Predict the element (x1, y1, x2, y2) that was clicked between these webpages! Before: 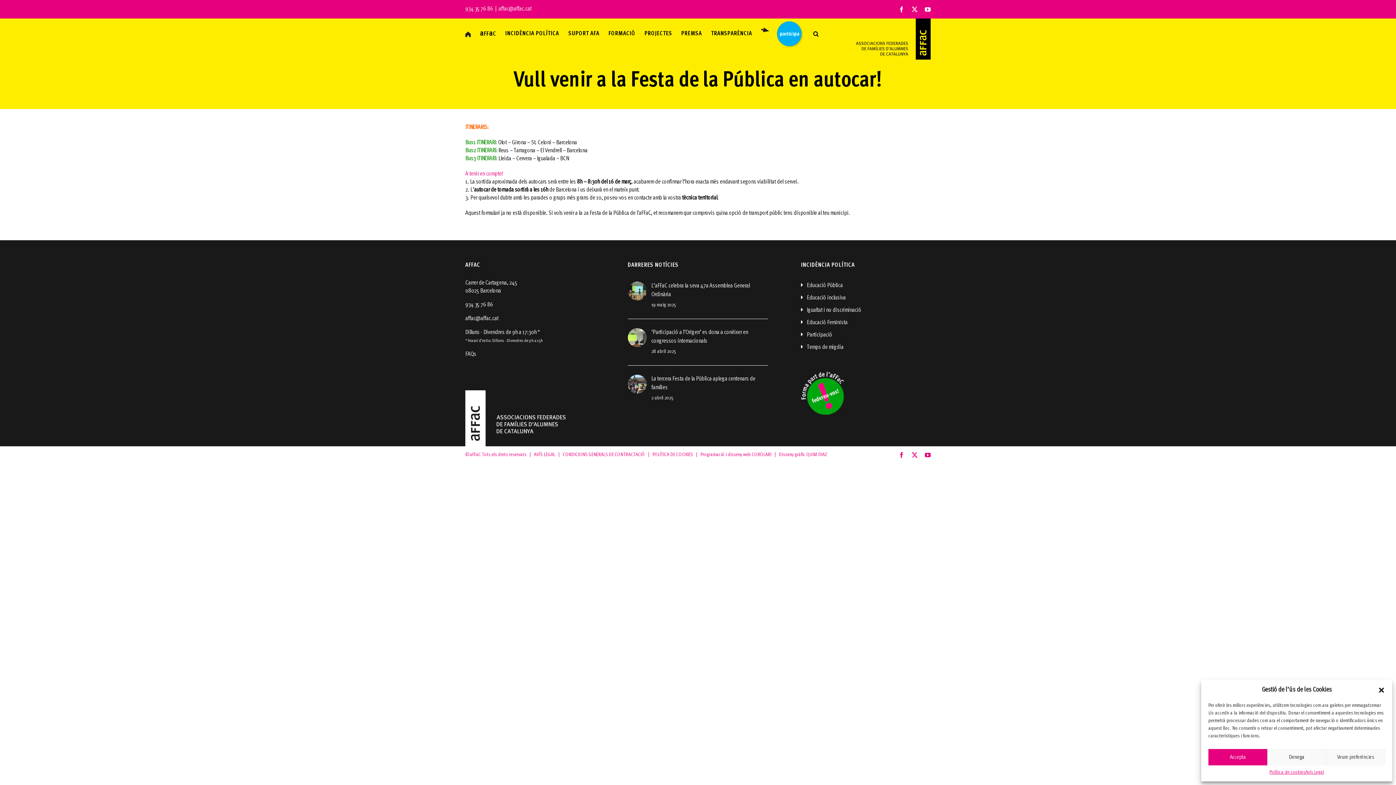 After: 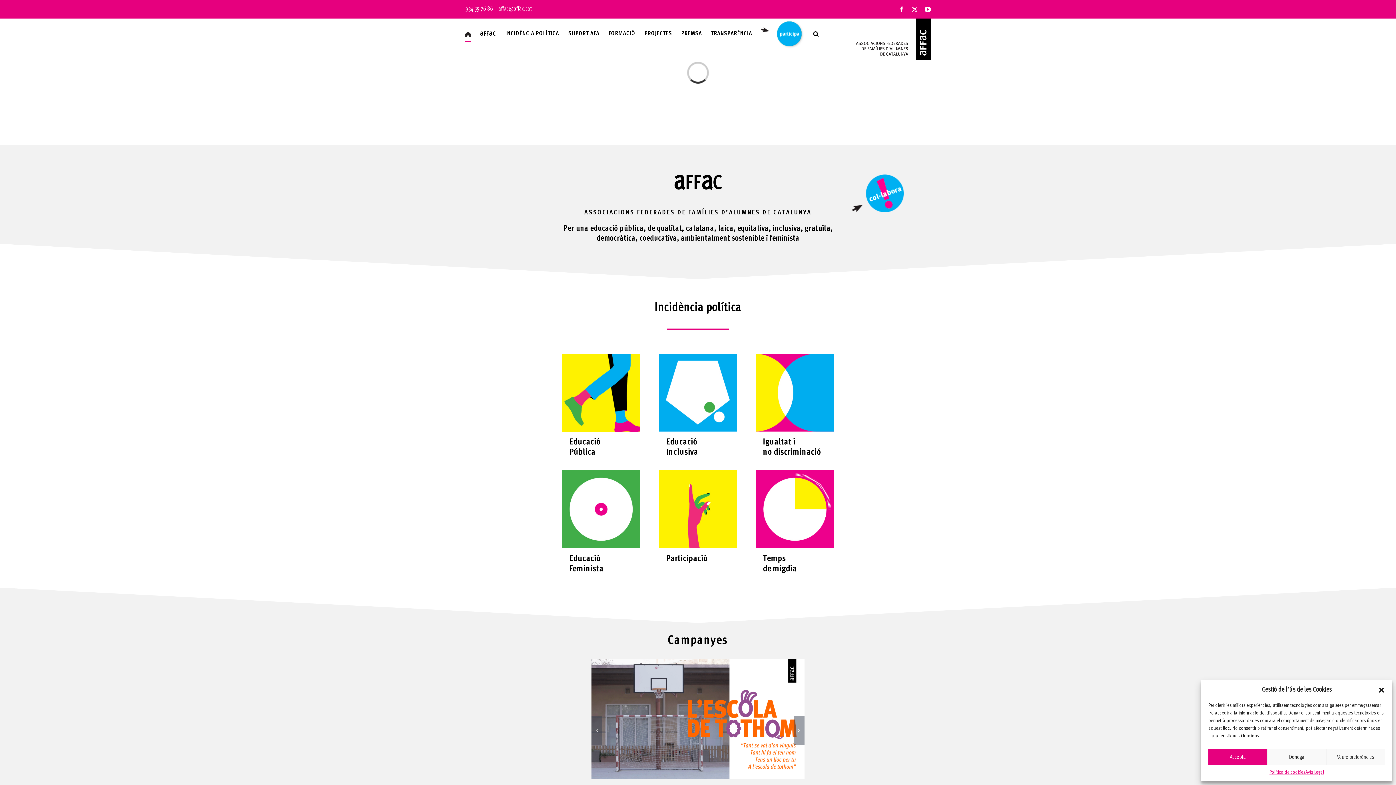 Action: bbox: (850, 18, 930, 59)